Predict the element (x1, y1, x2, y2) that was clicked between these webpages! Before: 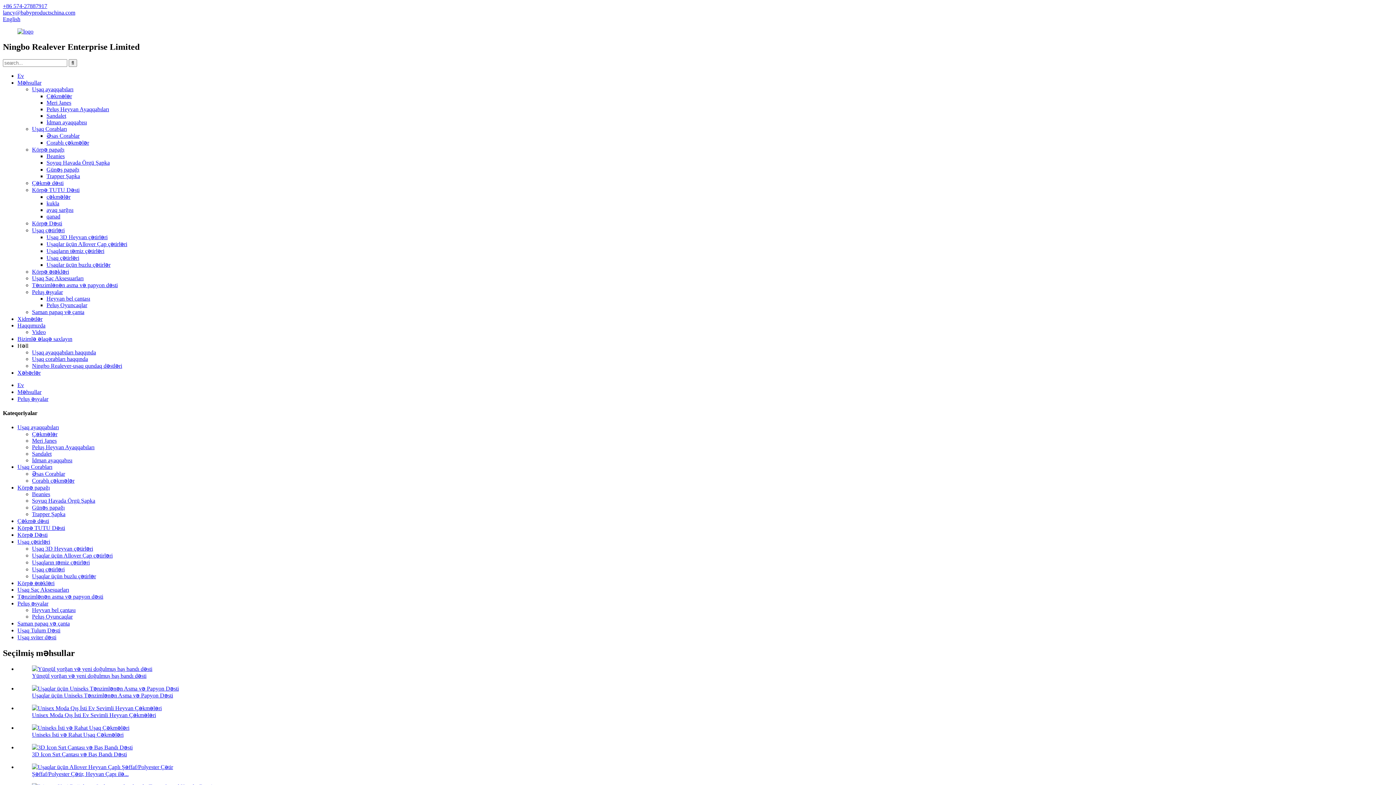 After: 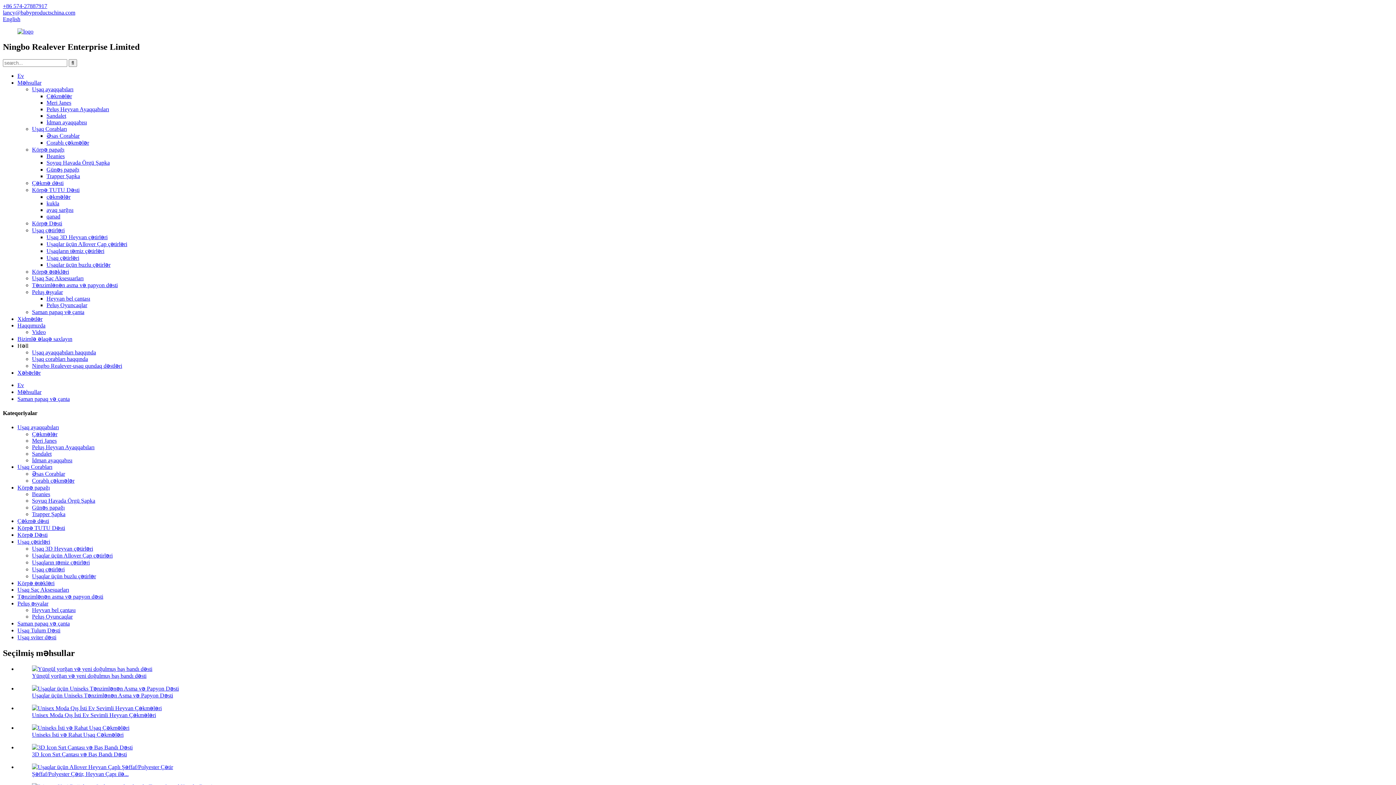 Action: bbox: (32, 309, 84, 315) label: Saman papaq və çanta